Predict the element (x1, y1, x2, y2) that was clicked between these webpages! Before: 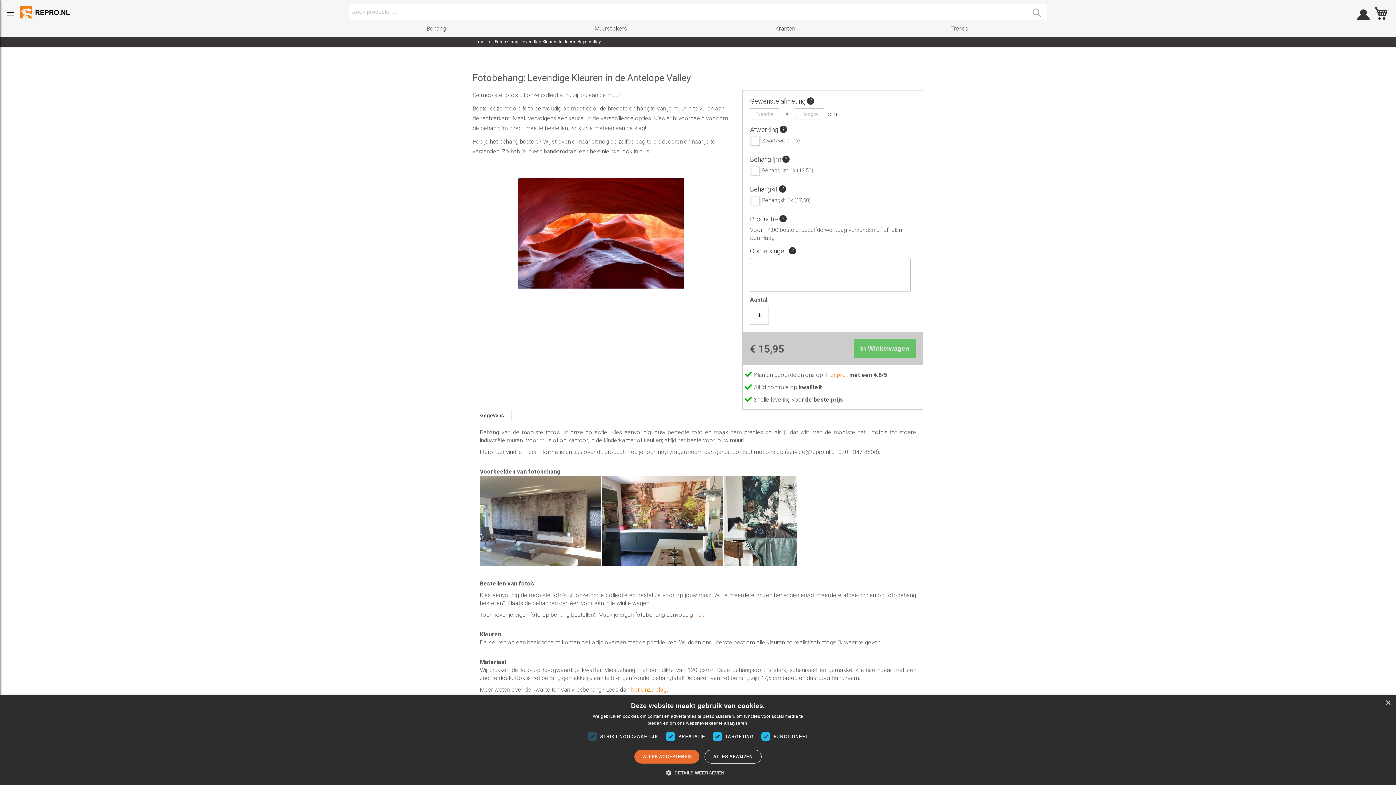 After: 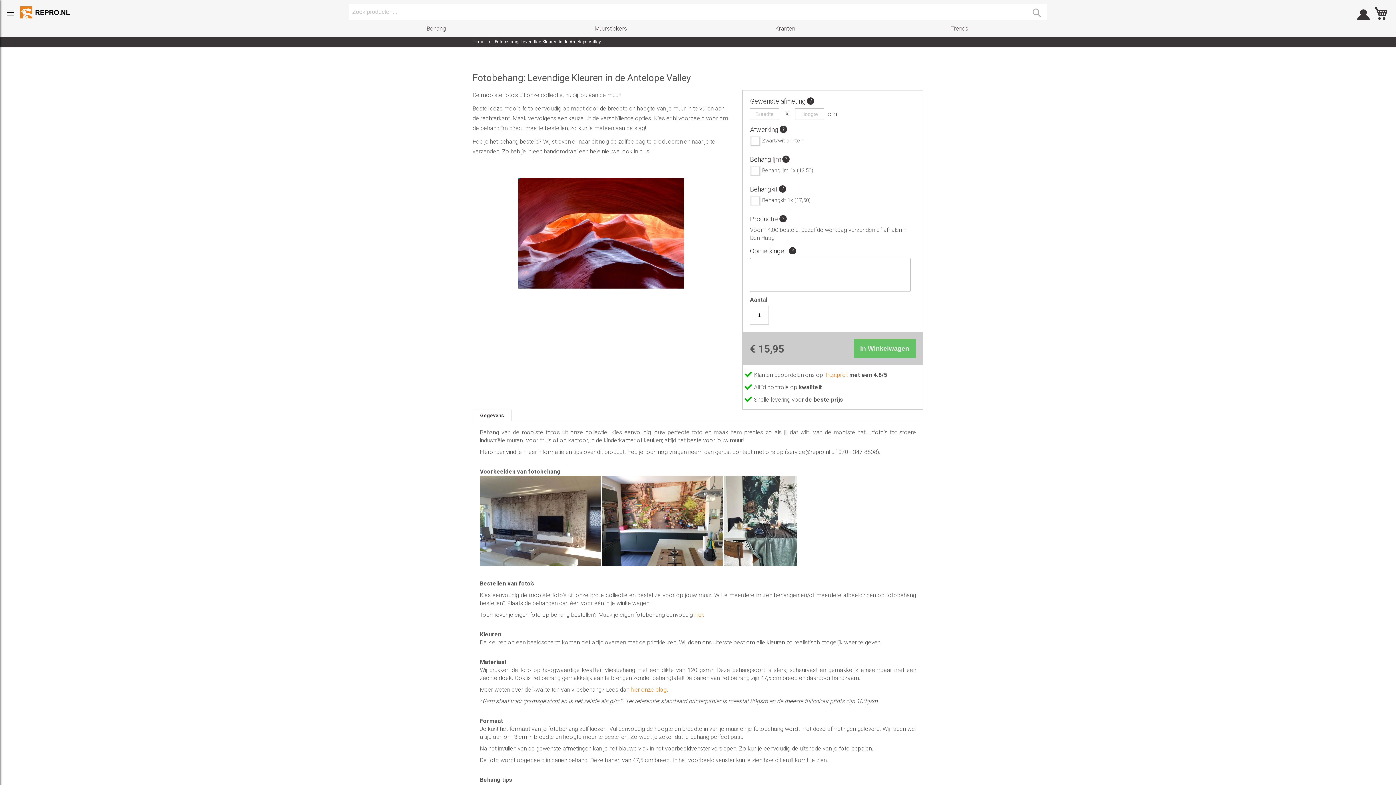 Action: bbox: (704, 750, 761, 764) label: ALLES AFWIJZEN